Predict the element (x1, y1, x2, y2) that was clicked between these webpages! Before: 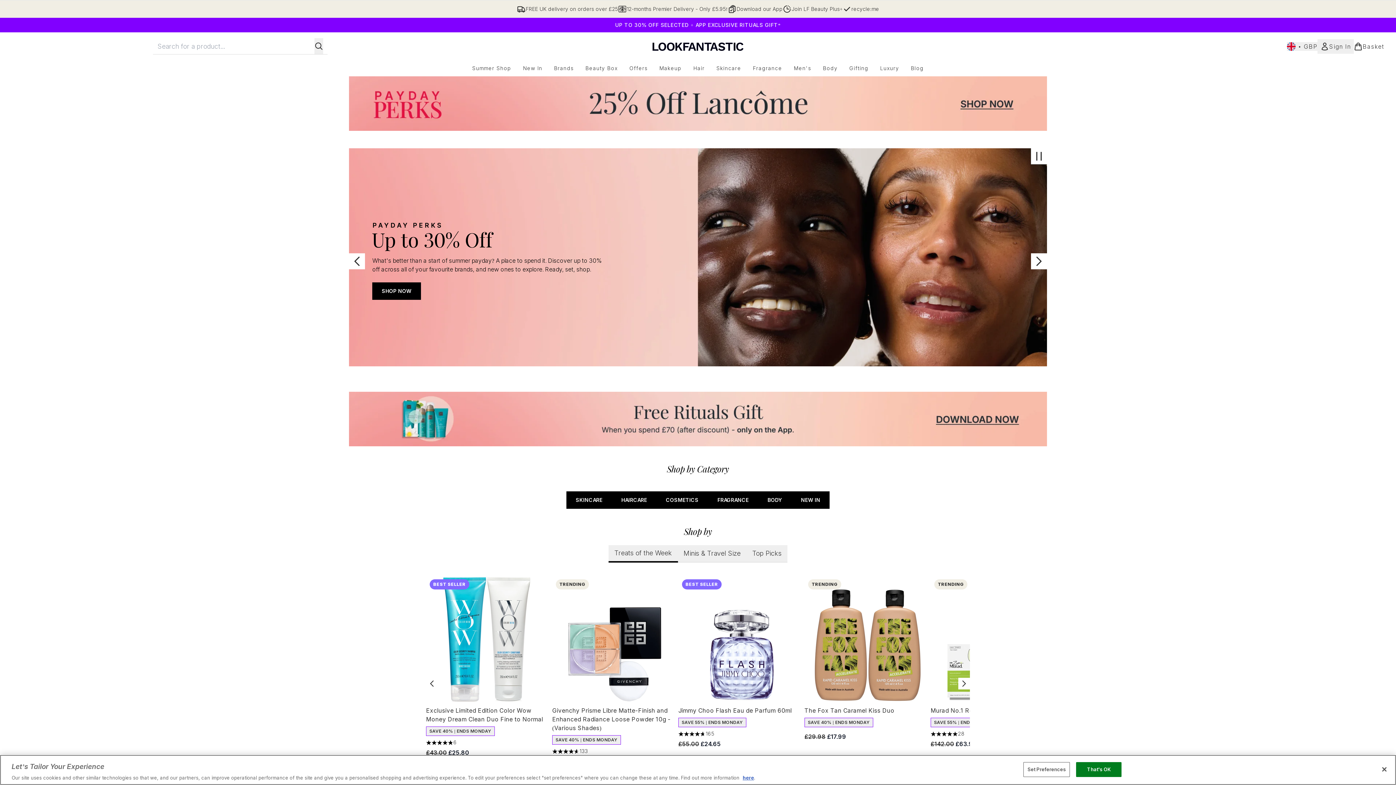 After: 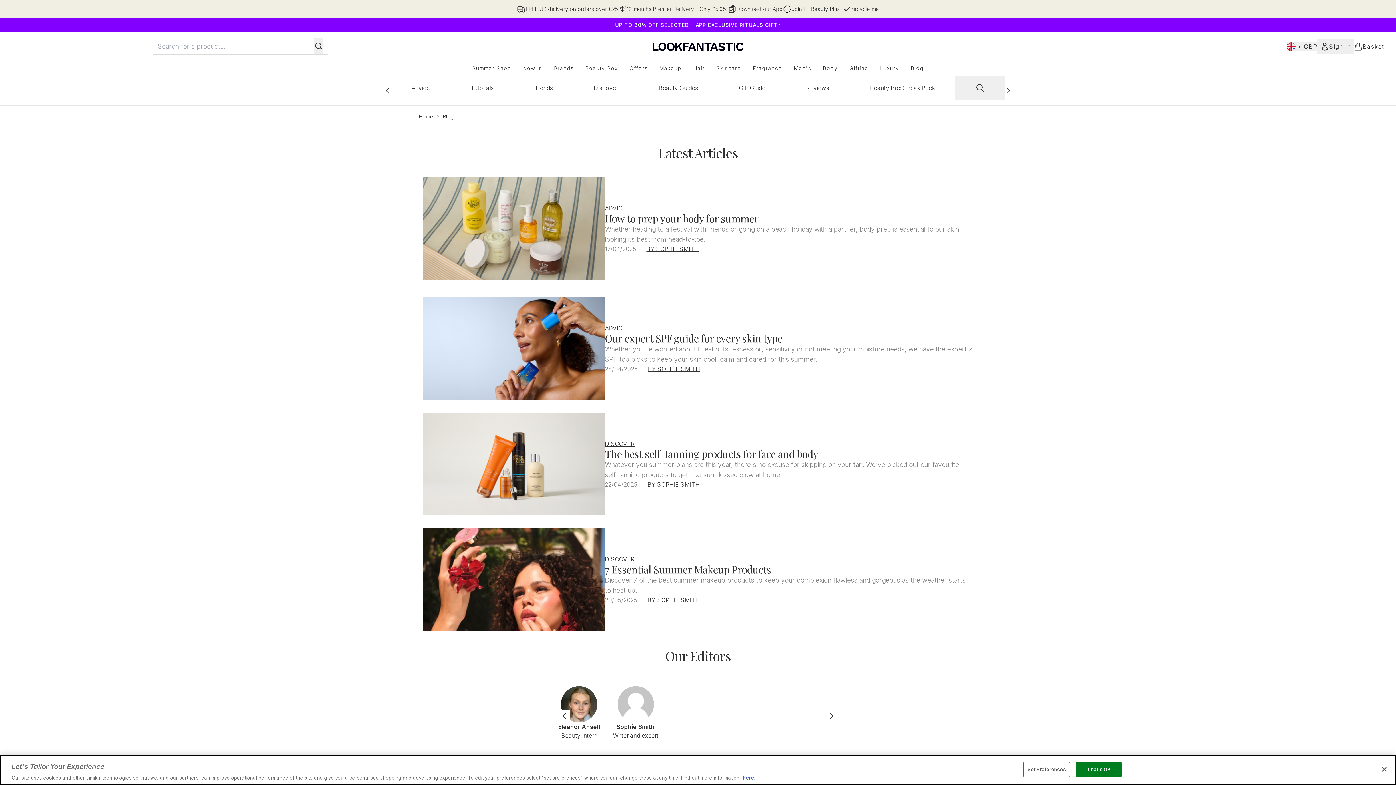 Action: label: Blog bbox: (905, 64, 929, 72)